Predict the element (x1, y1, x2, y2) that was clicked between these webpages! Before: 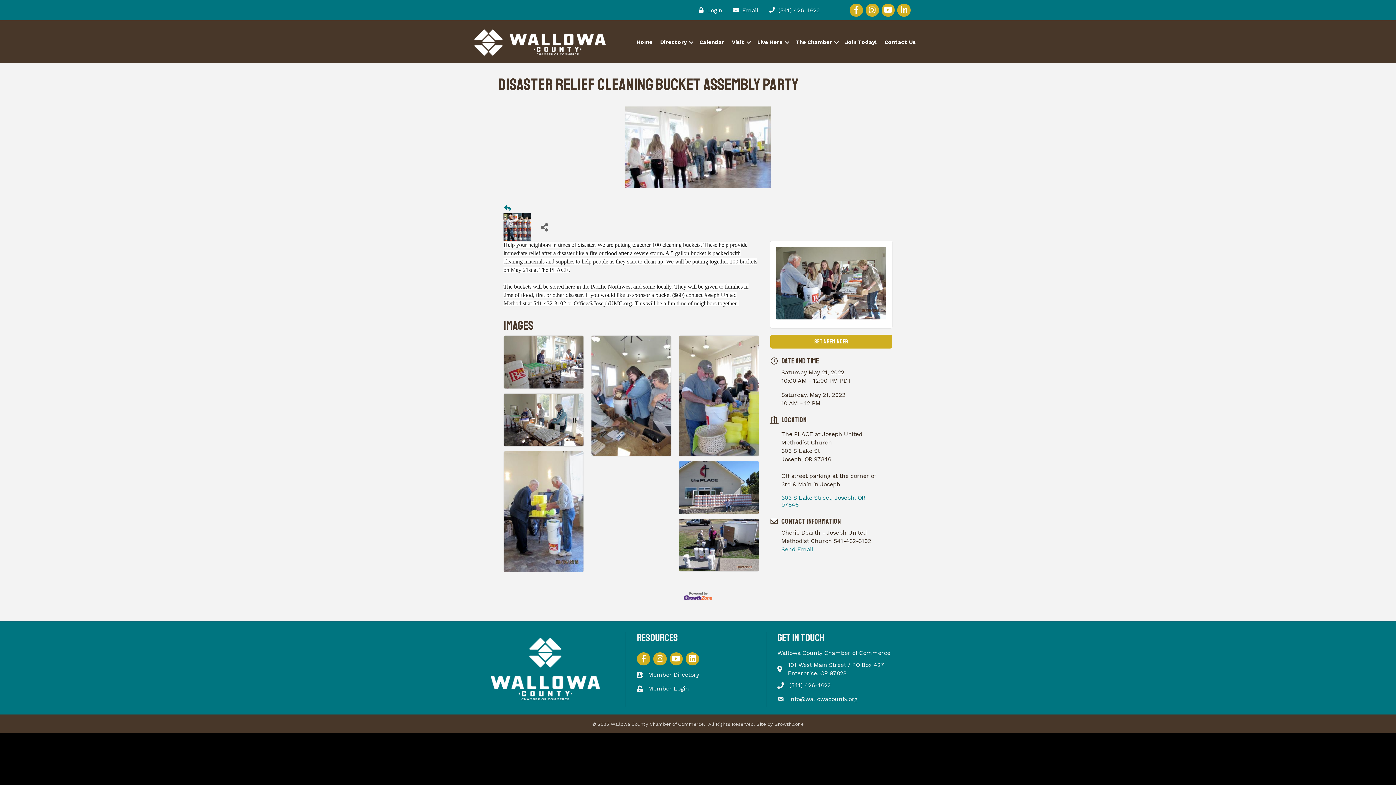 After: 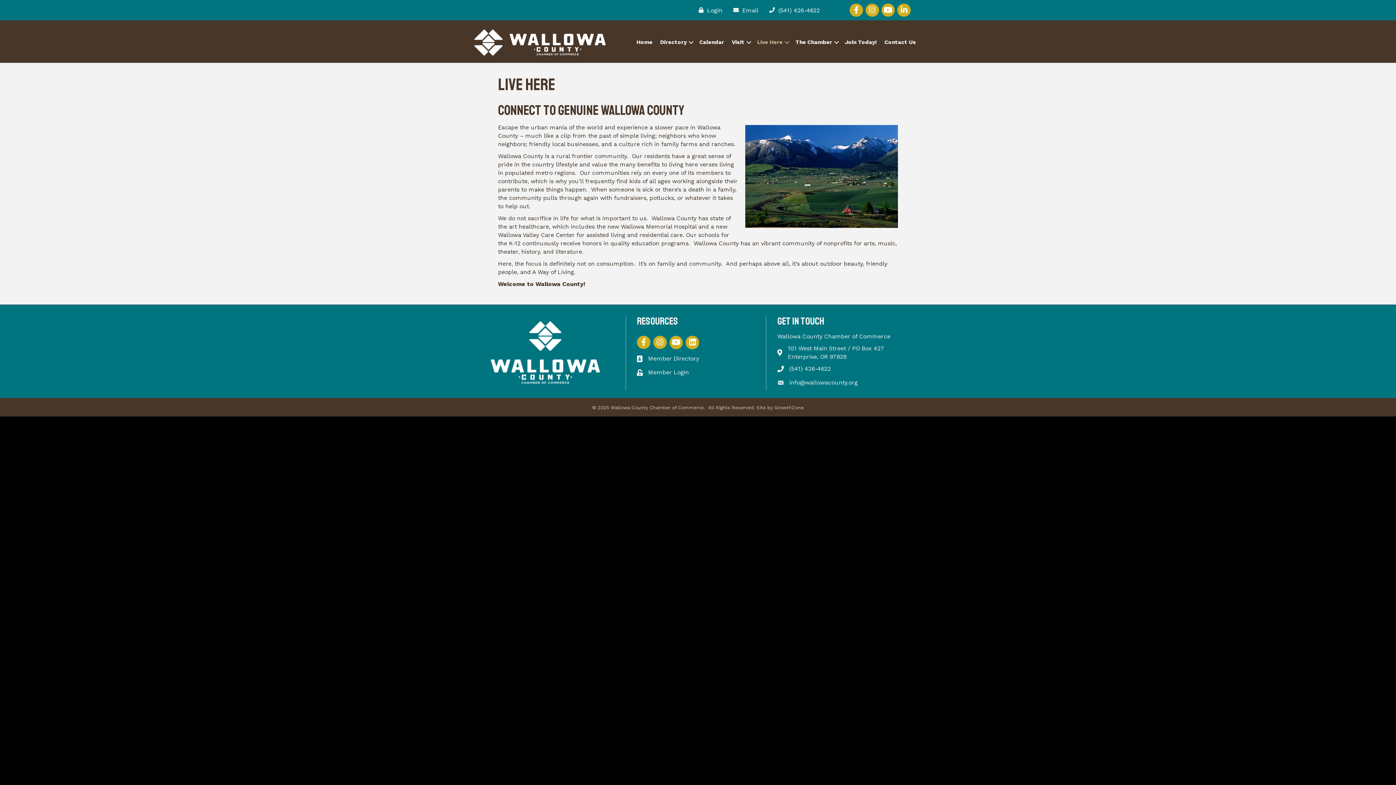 Action: bbox: (753, 35, 791, 49) label: Live Here